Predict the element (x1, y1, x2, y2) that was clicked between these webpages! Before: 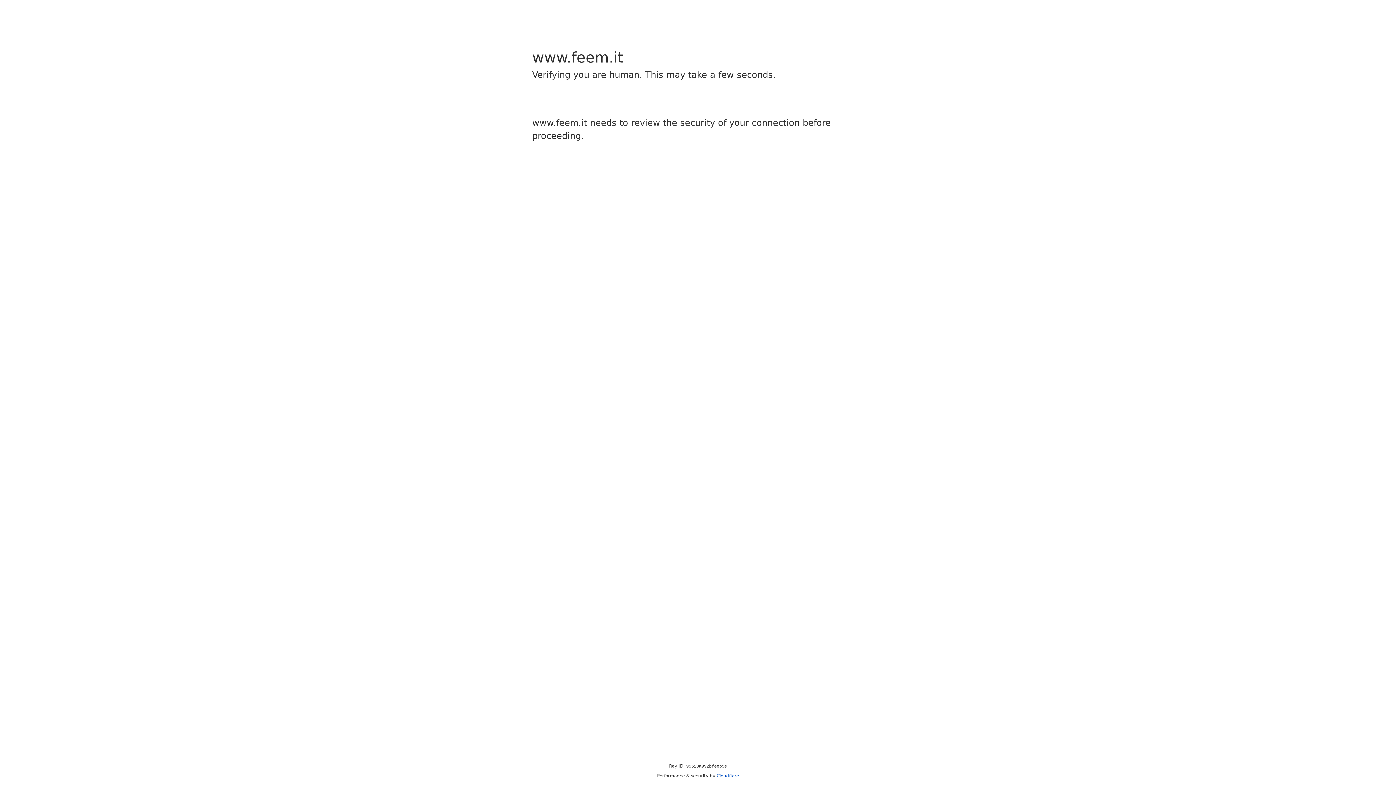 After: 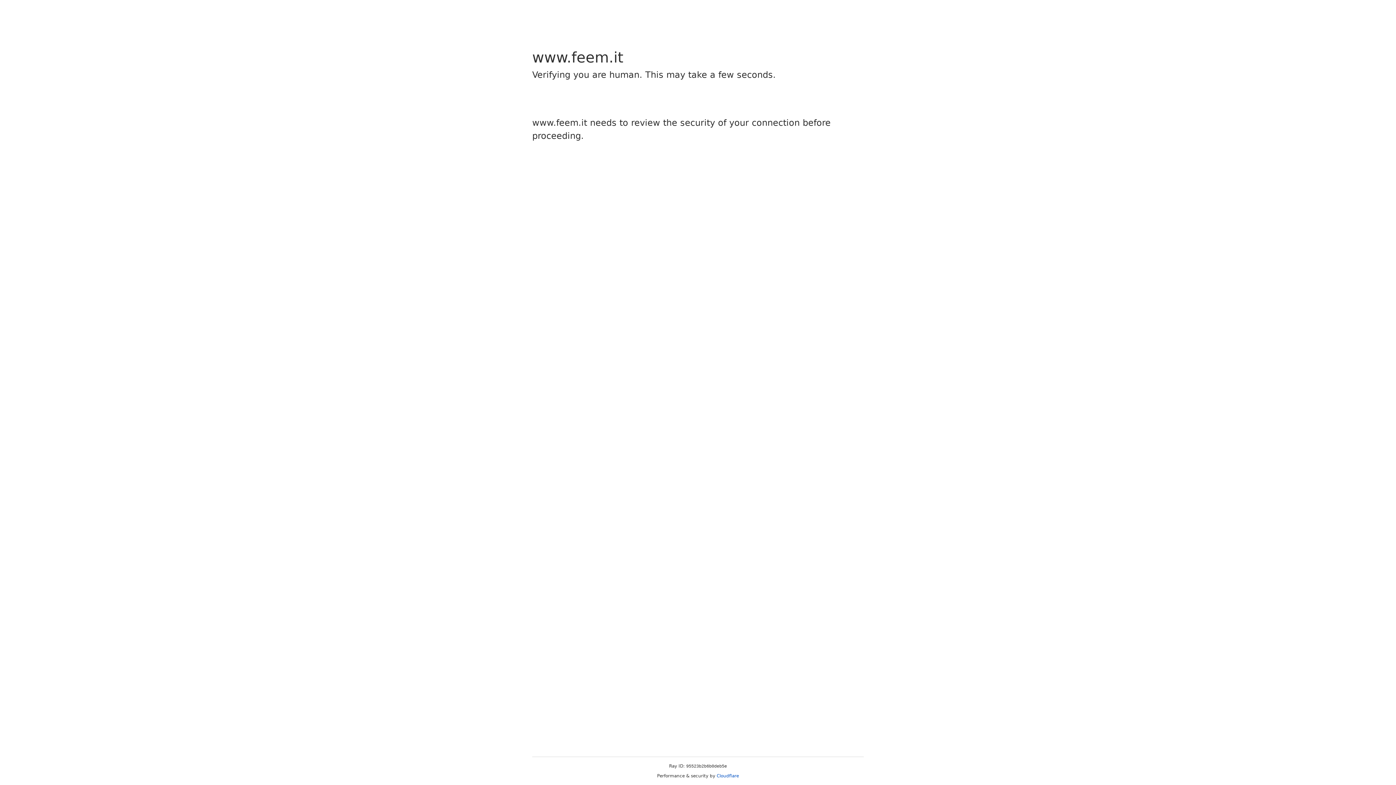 Action: label: Cloudflare bbox: (716, 773, 739, 778)